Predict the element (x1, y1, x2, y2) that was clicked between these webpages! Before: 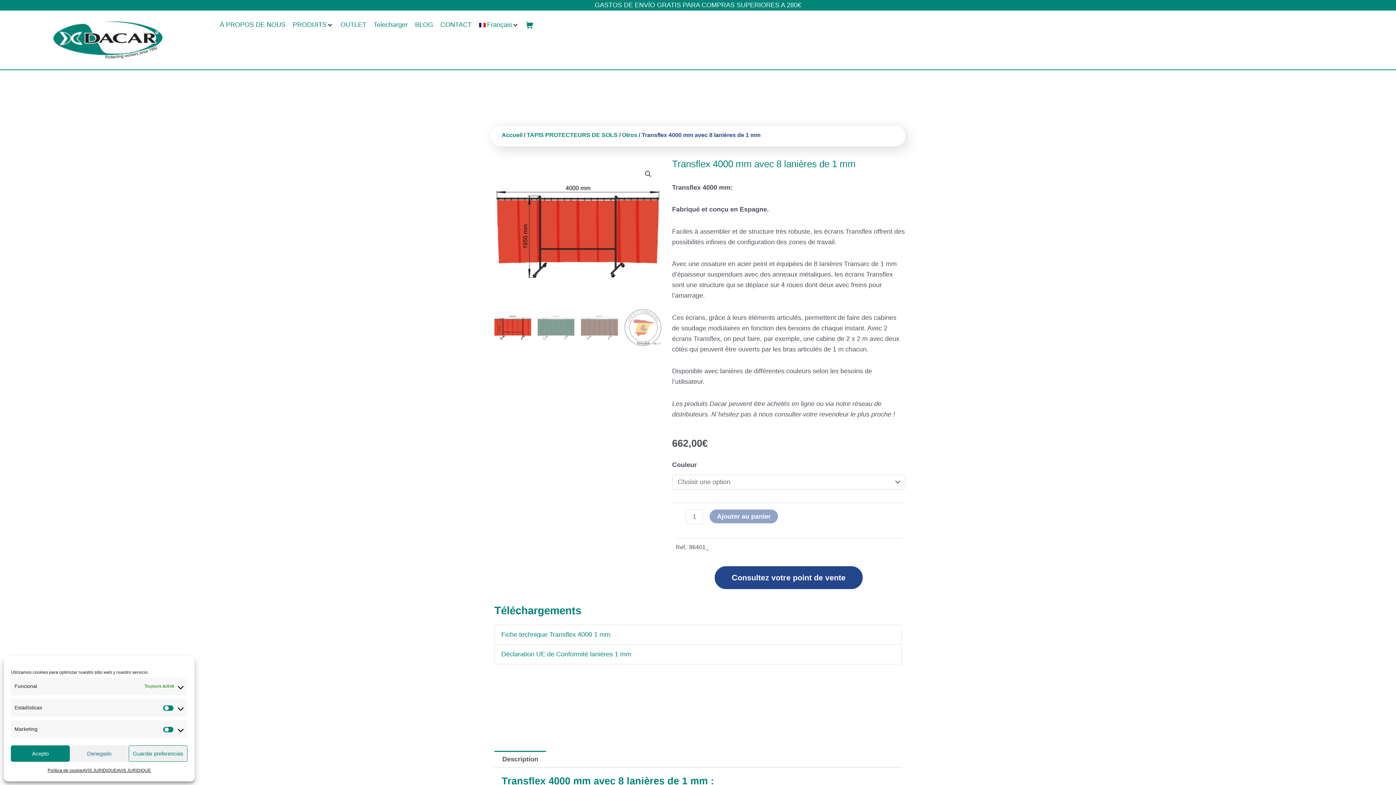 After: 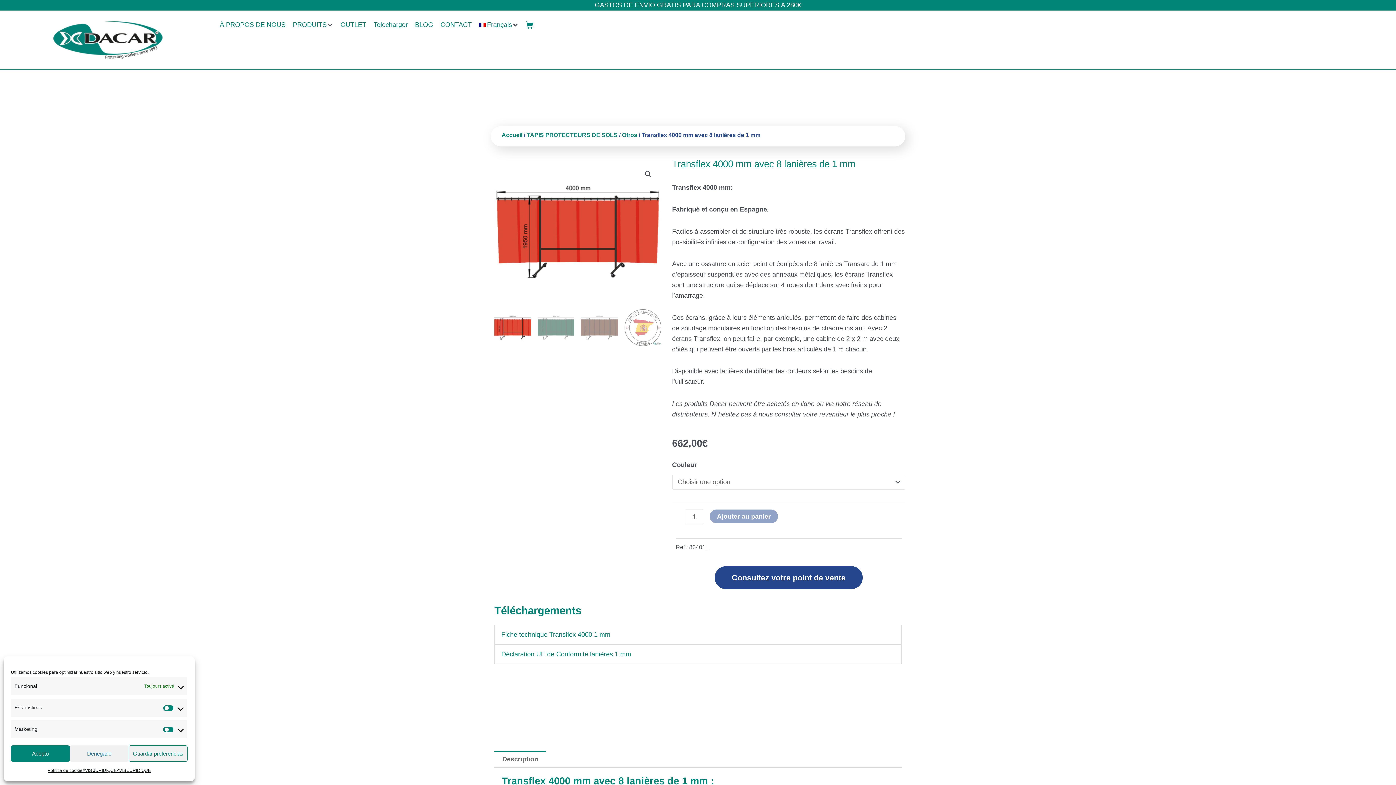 Action: bbox: (494, 751, 546, 768) label: Description